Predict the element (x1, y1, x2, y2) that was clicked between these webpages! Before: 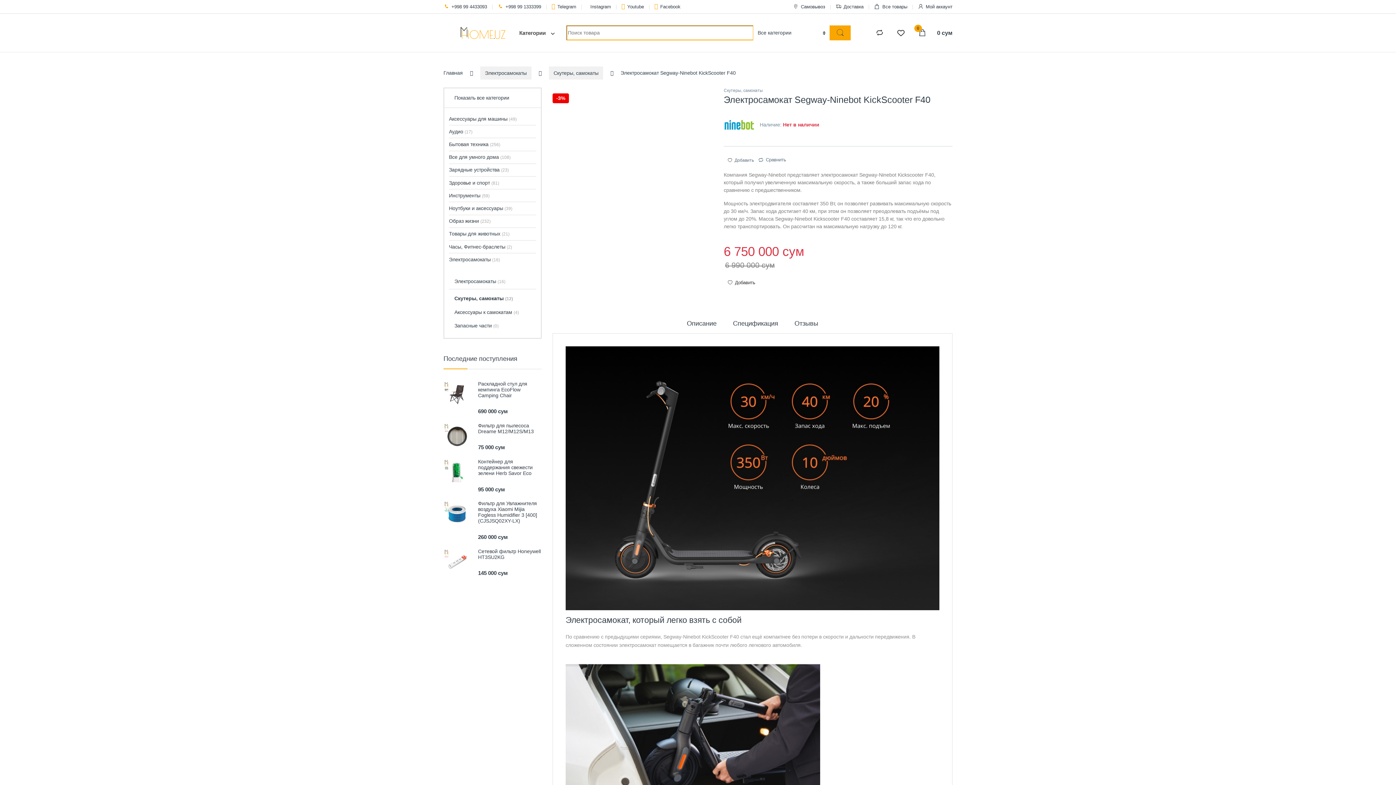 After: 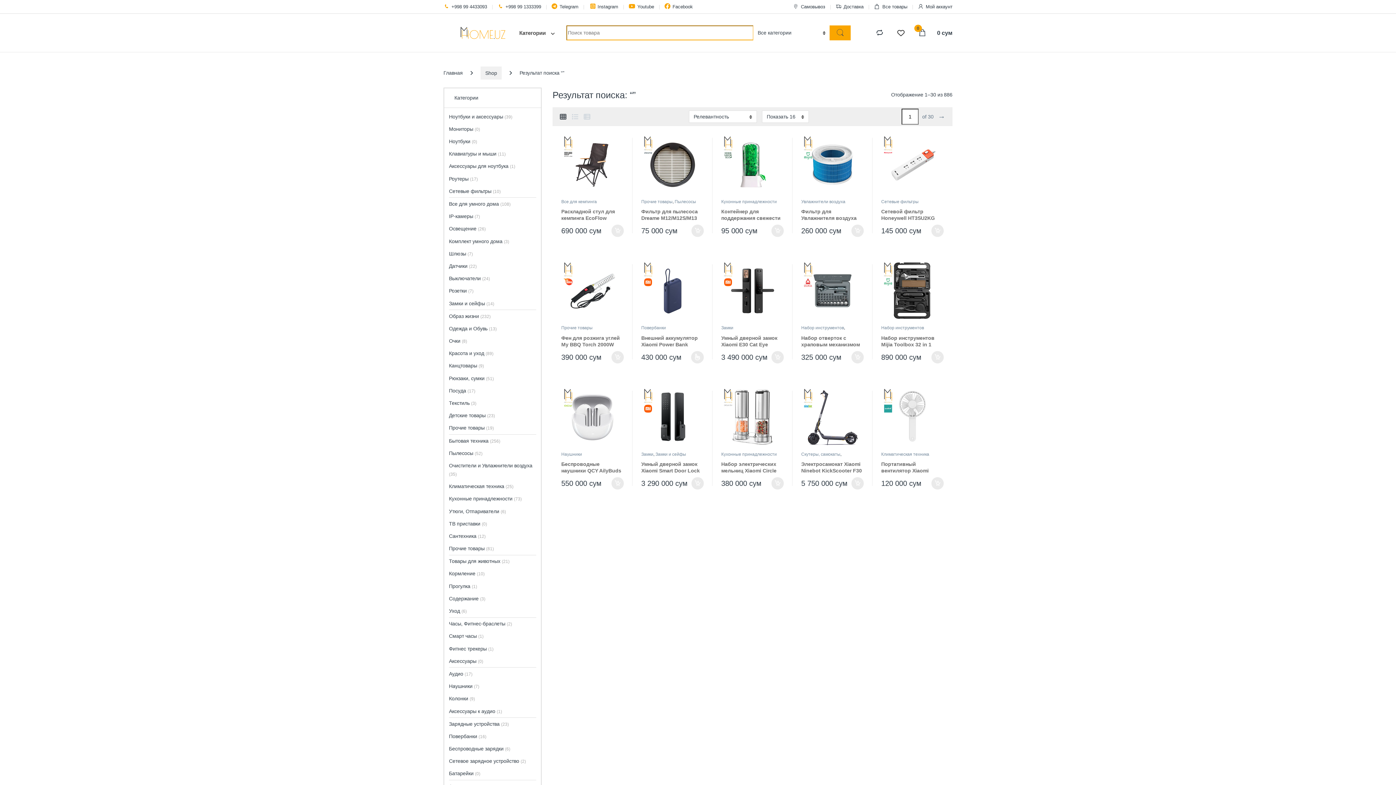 Action: bbox: (829, 25, 851, 40)